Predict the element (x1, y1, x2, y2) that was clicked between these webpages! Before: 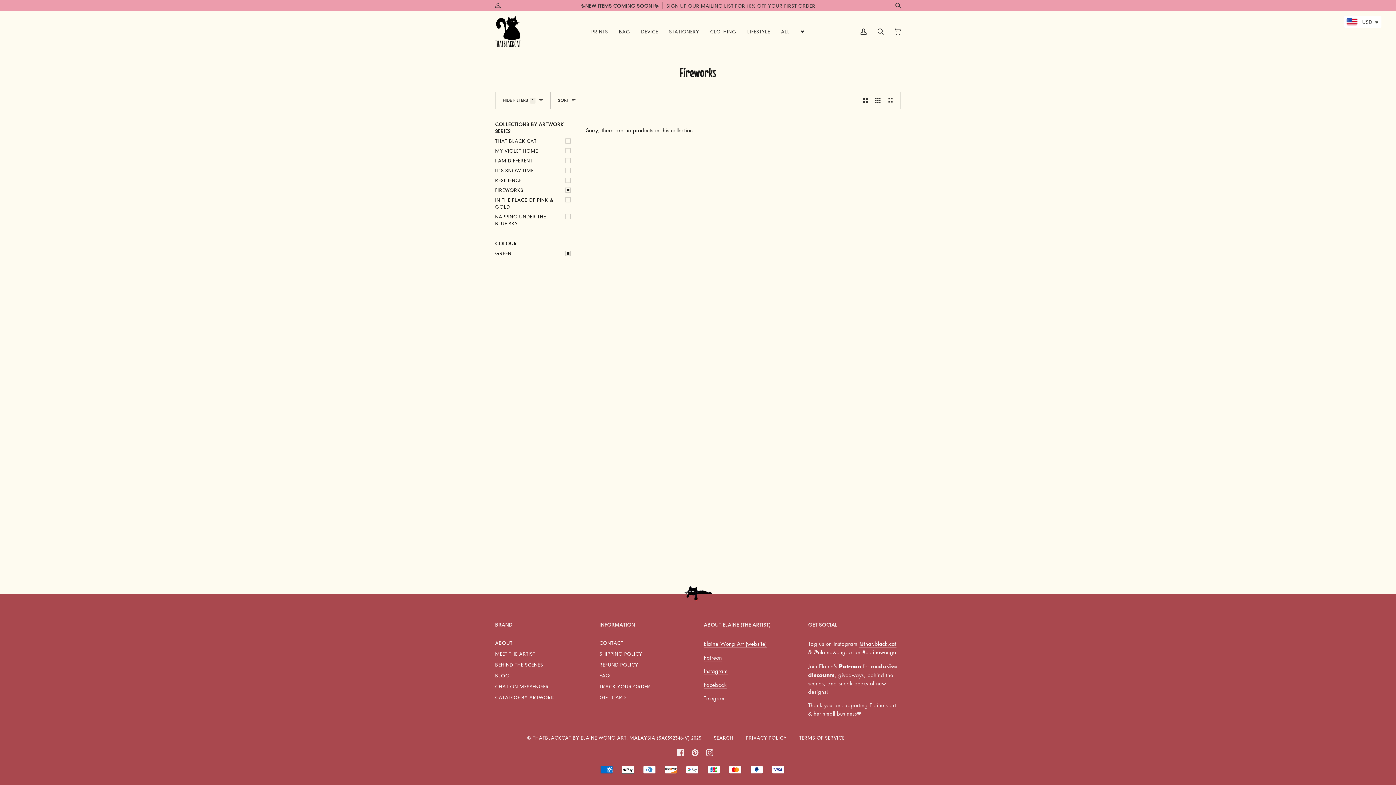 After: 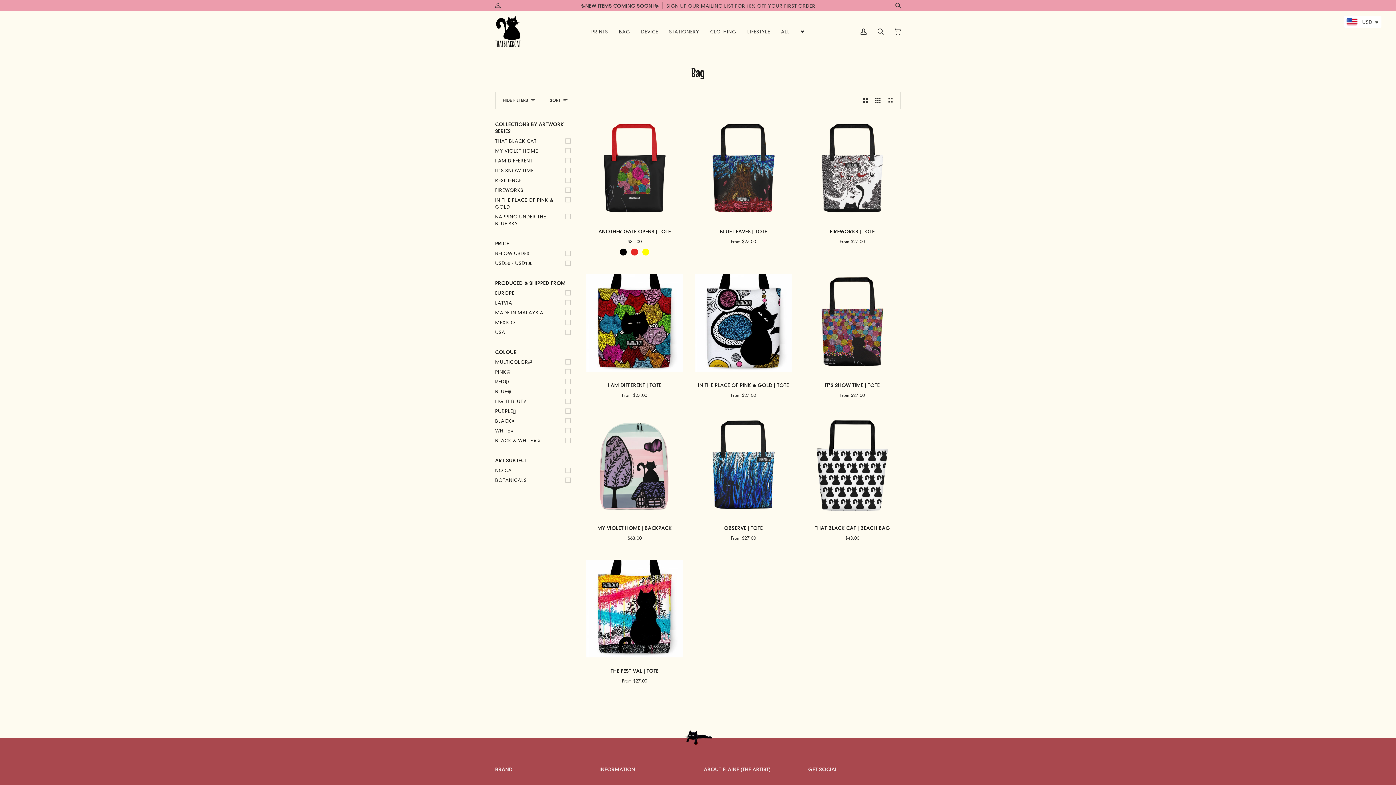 Action: bbox: (613, 10, 635, 52) label: BAG